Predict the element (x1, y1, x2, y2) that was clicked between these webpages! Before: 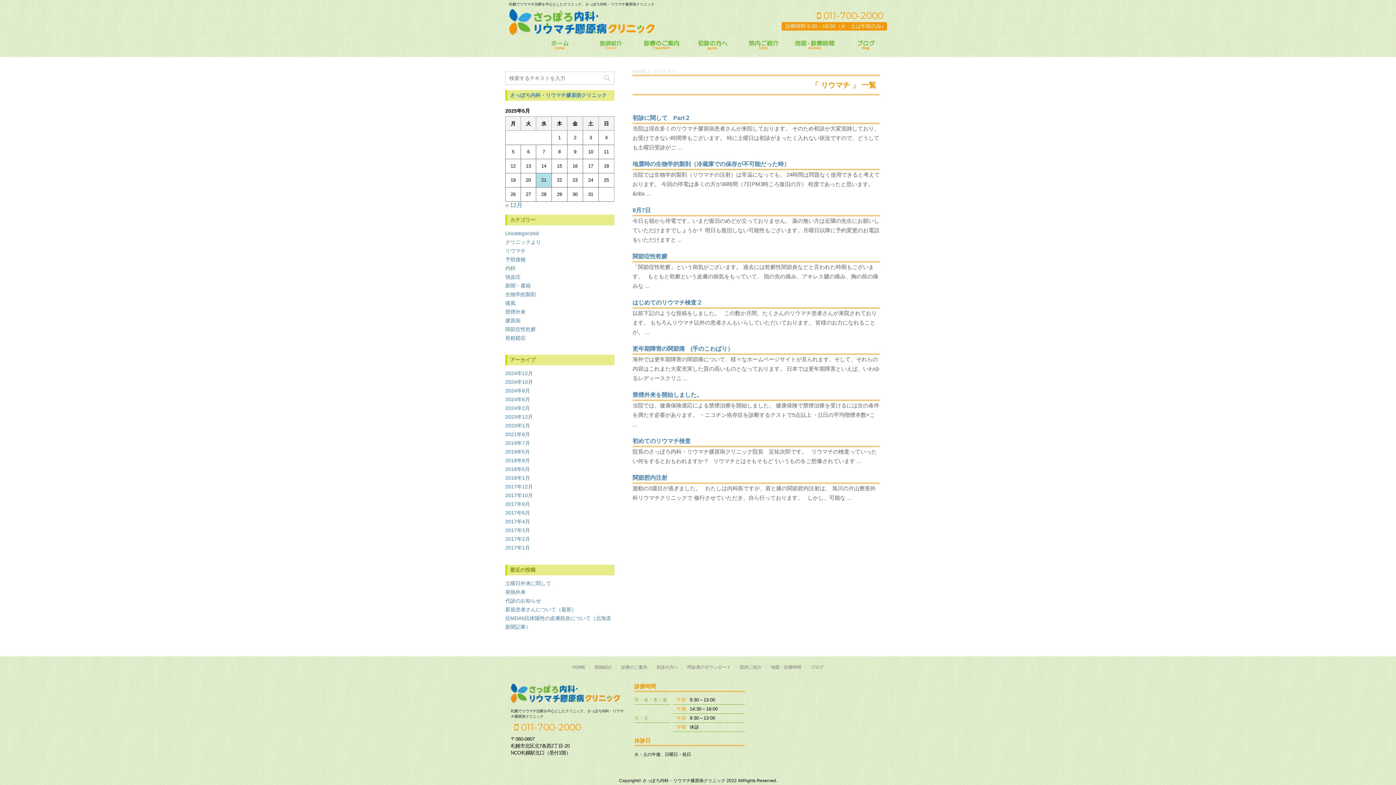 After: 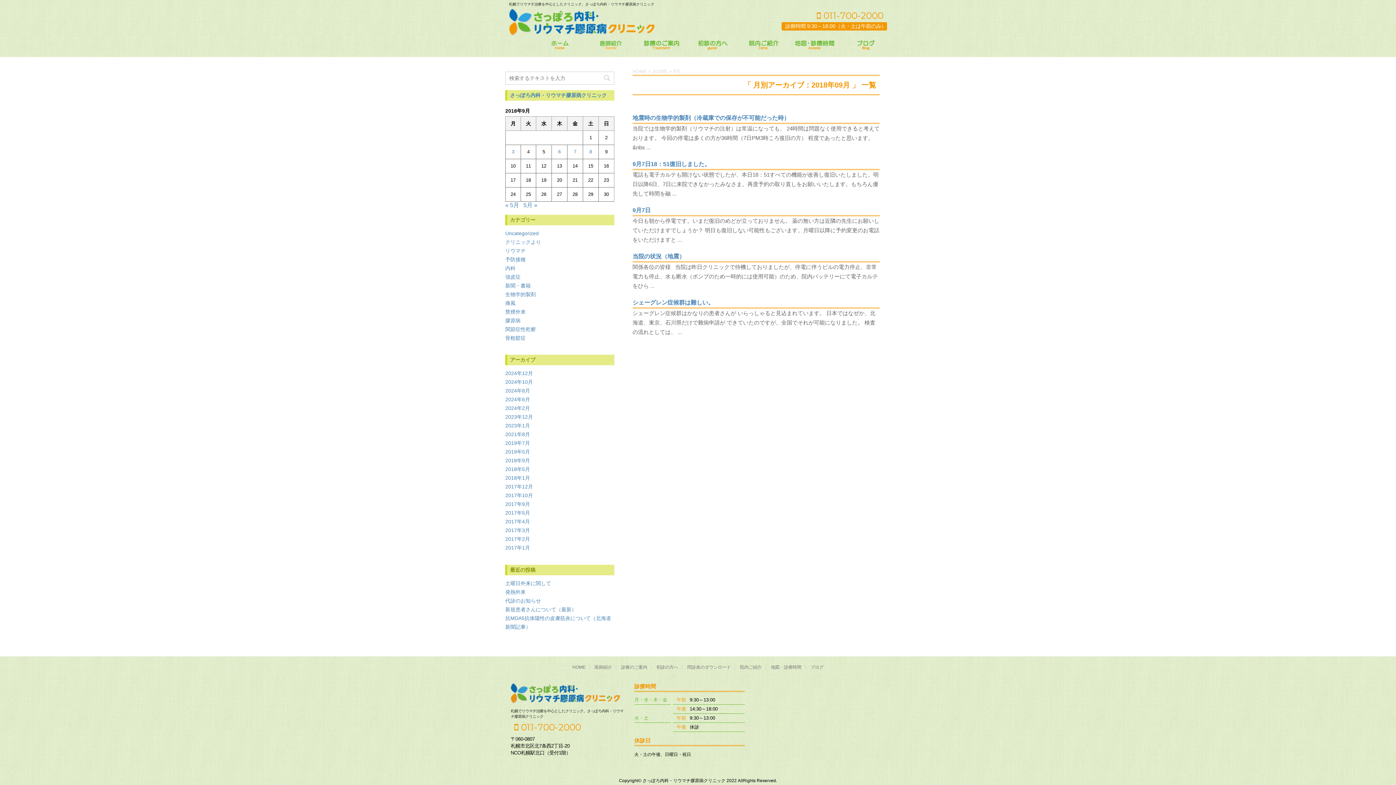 Action: label: 2018年9月 bbox: (505, 457, 530, 463)